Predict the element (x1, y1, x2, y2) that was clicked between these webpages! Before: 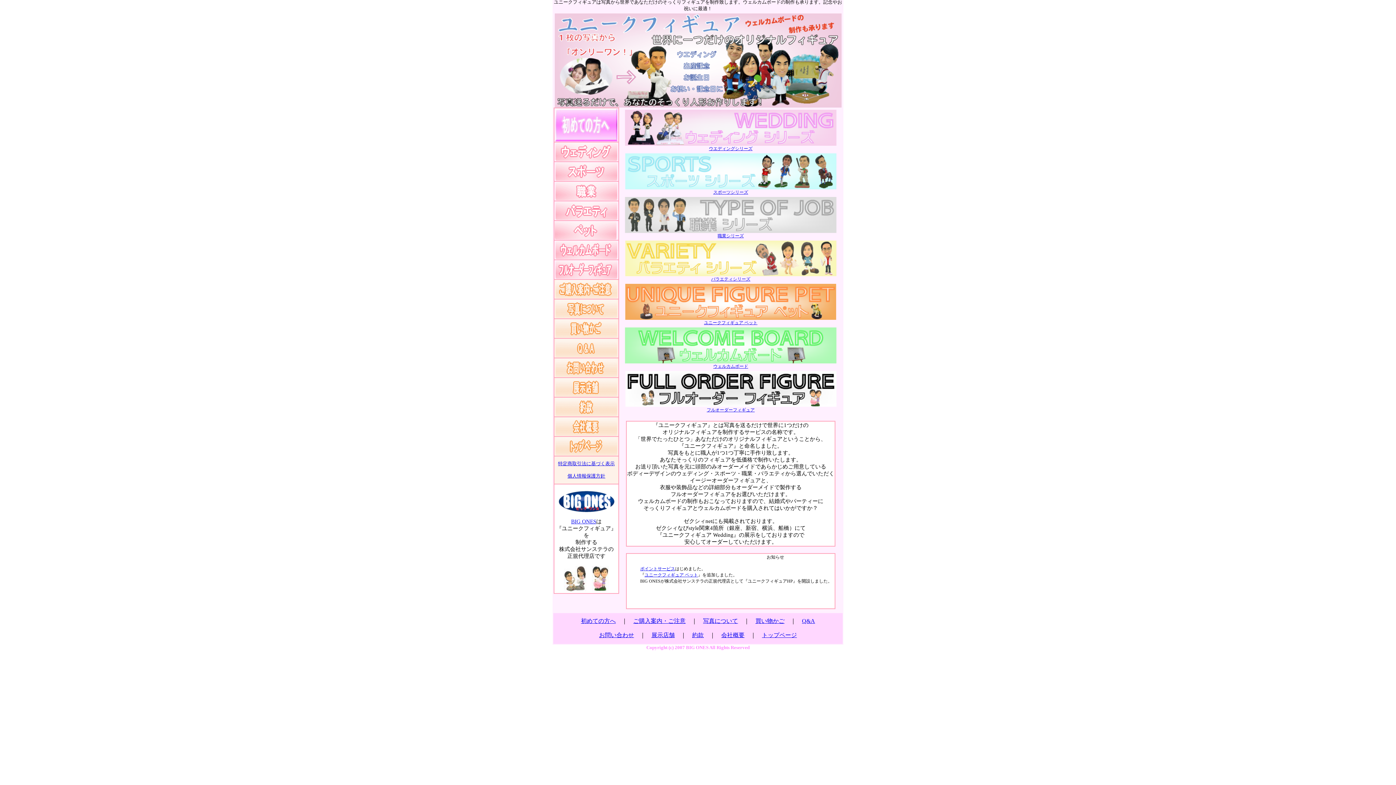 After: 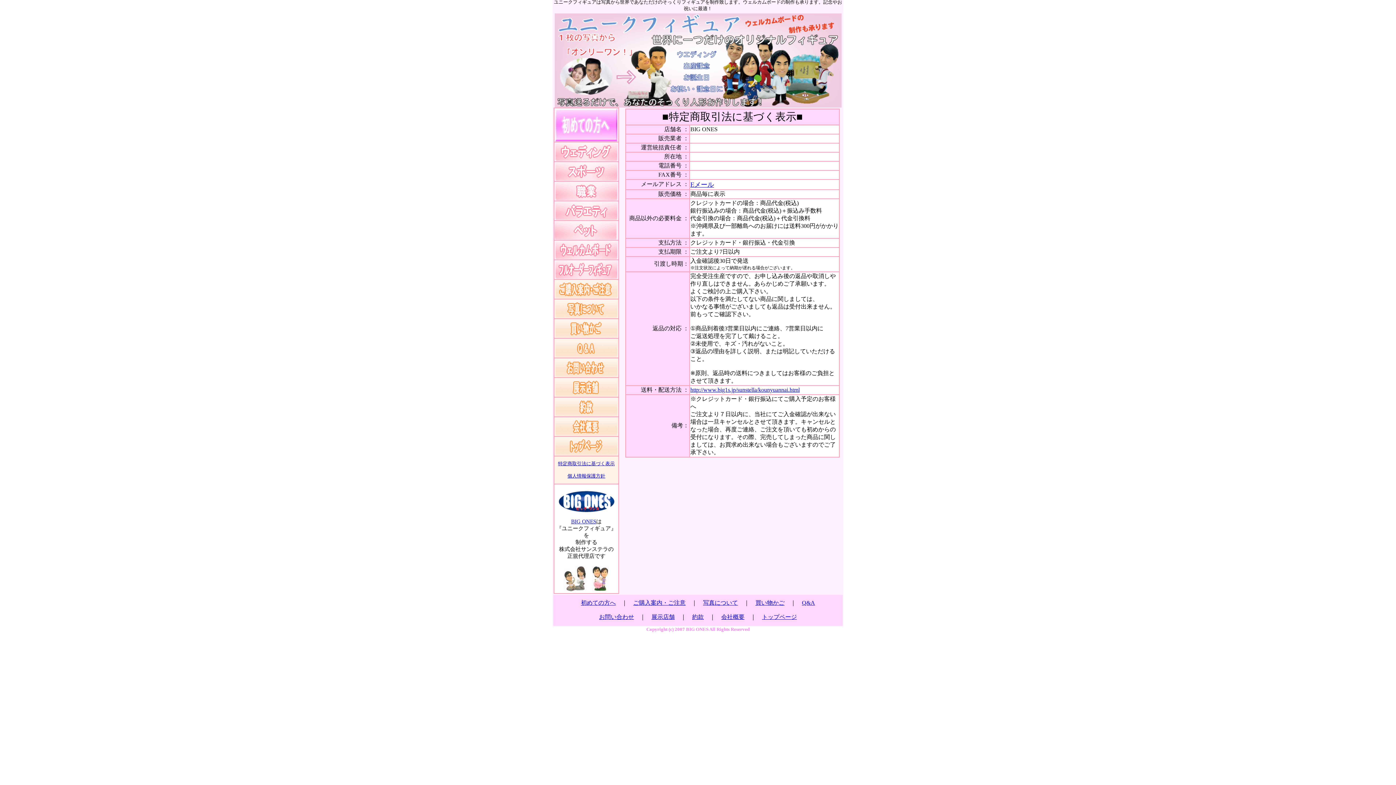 Action: label: 特定商取引法に基づく表示 bbox: (558, 461, 614, 466)